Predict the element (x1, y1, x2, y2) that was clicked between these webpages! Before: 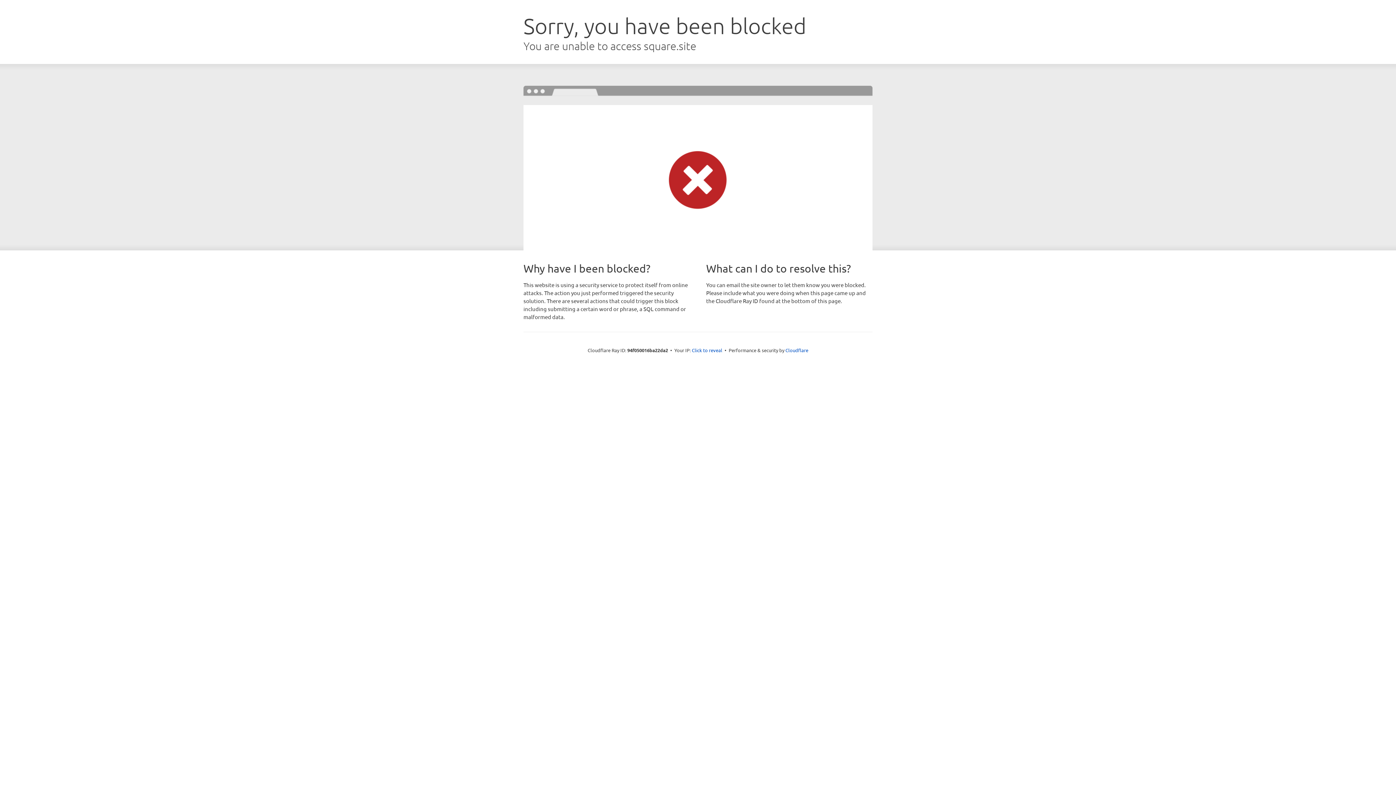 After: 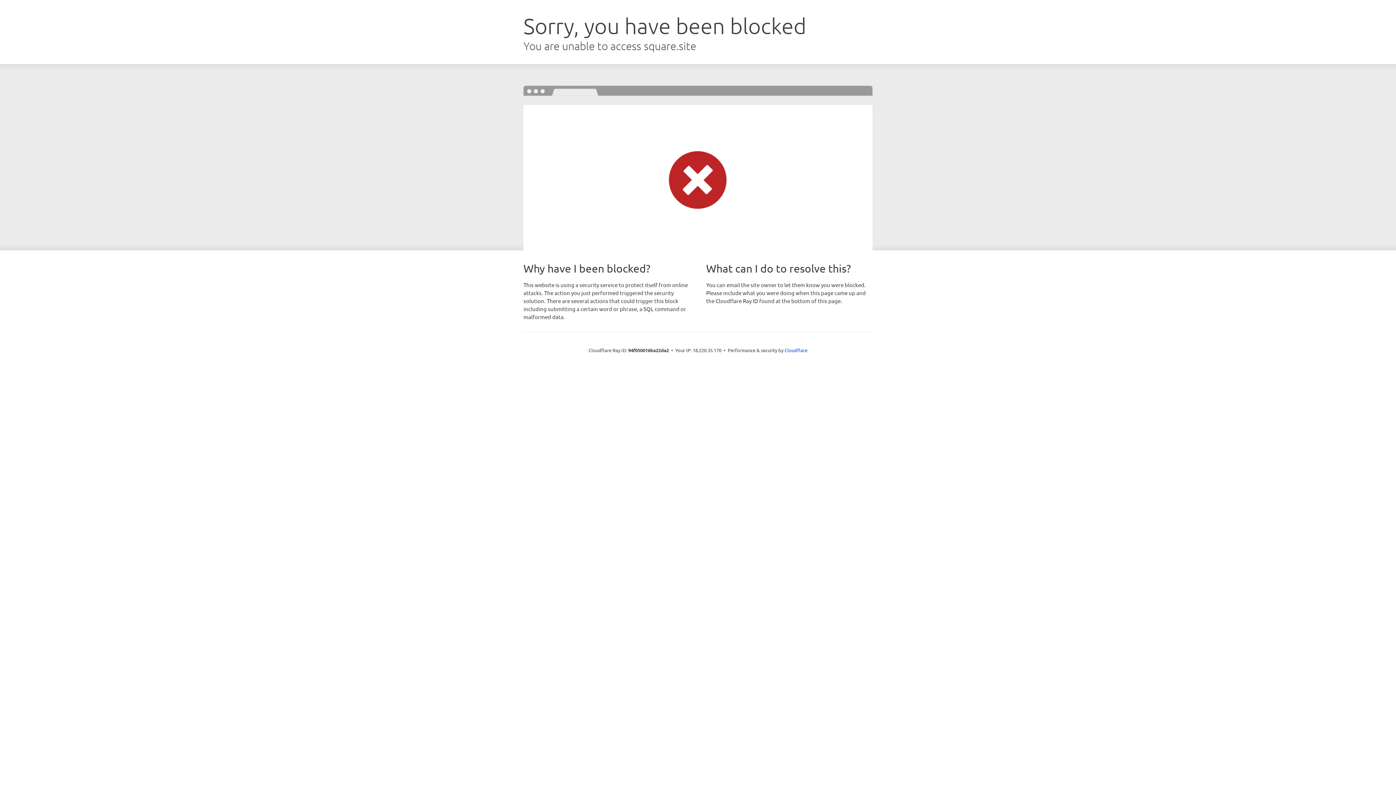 Action: label: Click to reveal bbox: (692, 346, 722, 353)